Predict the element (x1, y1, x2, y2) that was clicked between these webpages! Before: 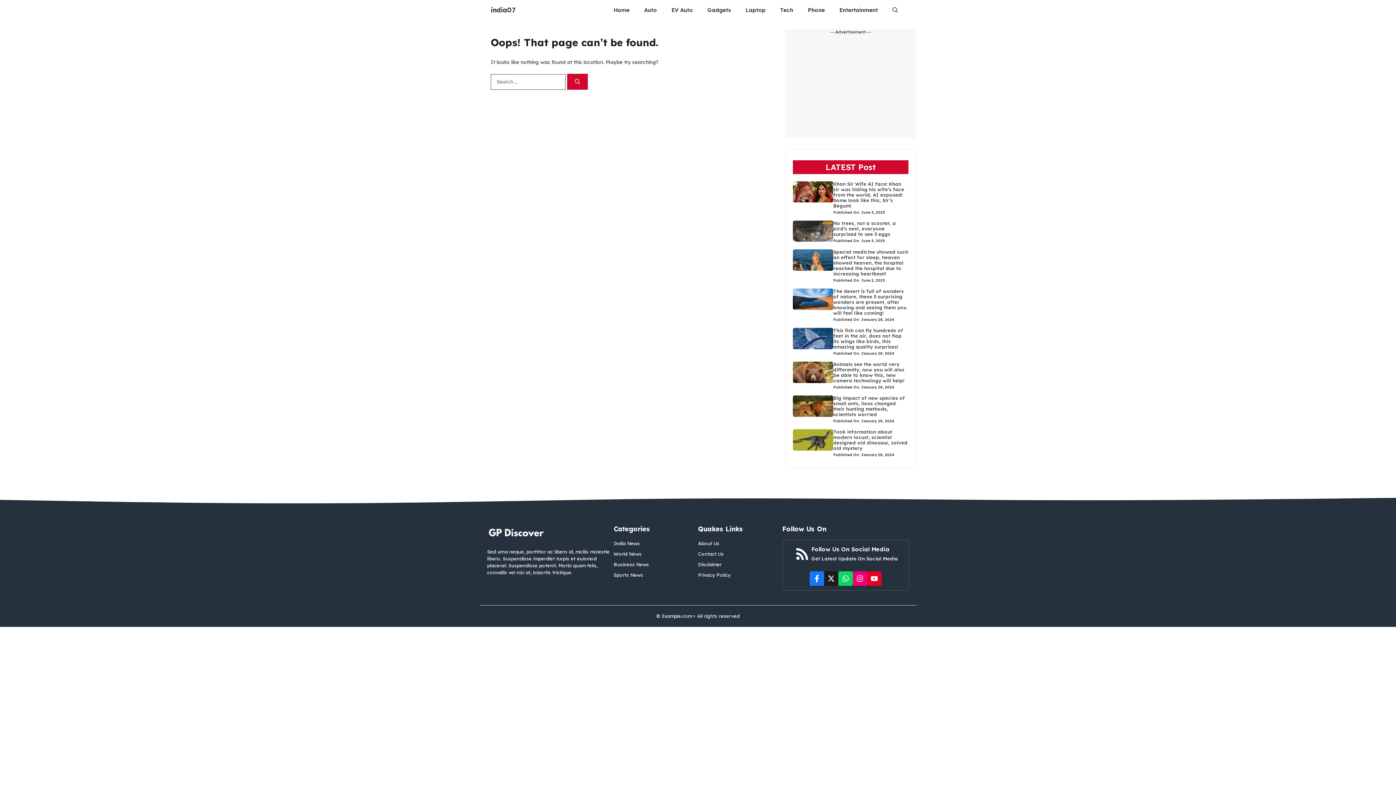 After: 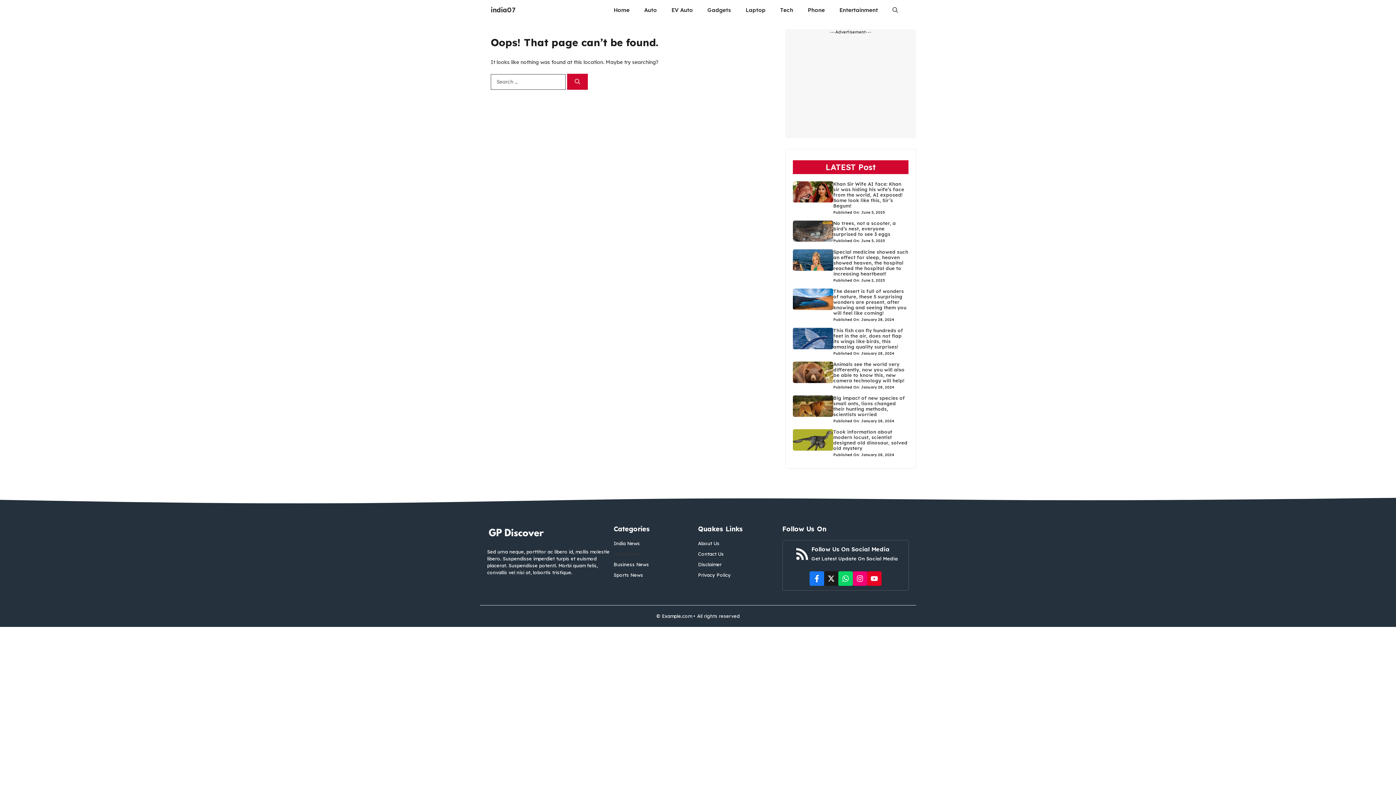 Action: label: World News bbox: (613, 551, 698, 557)